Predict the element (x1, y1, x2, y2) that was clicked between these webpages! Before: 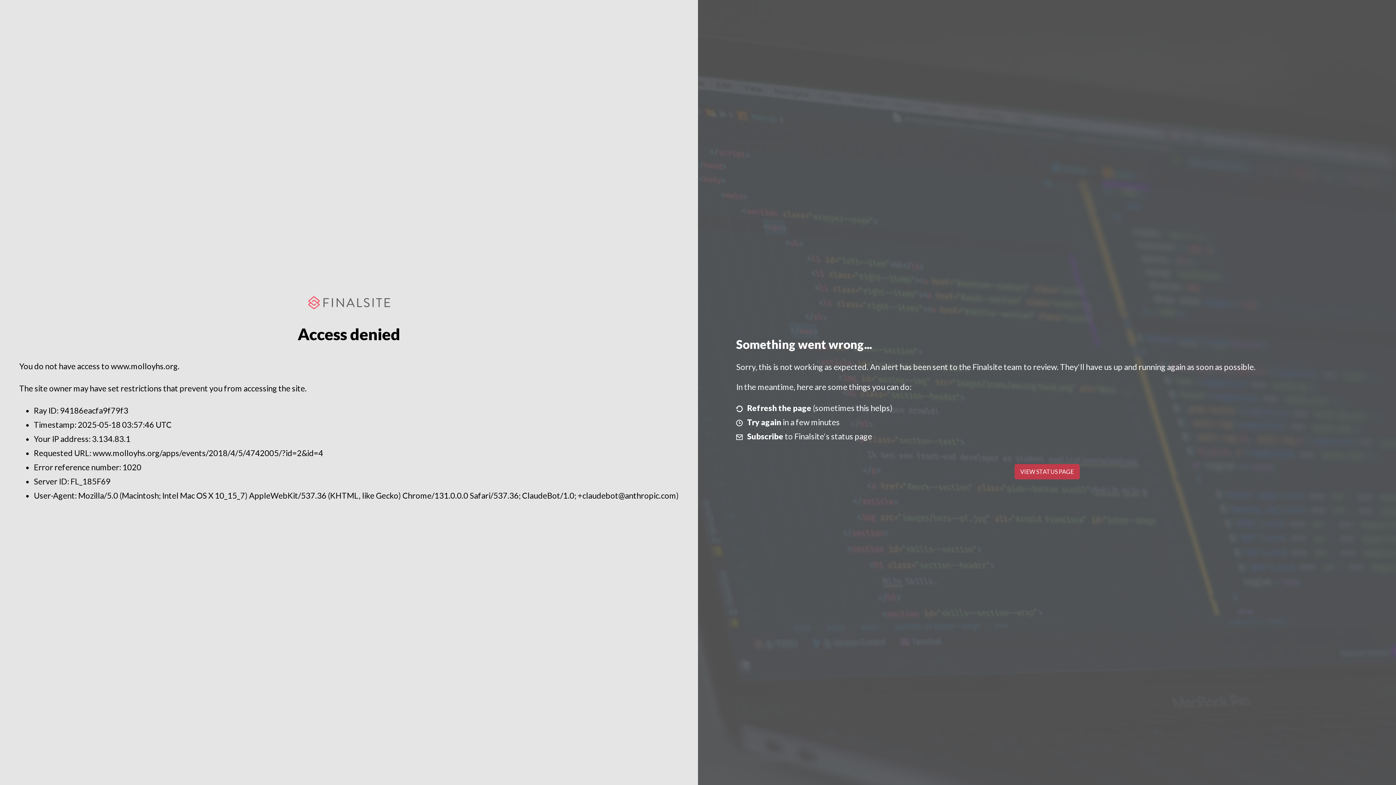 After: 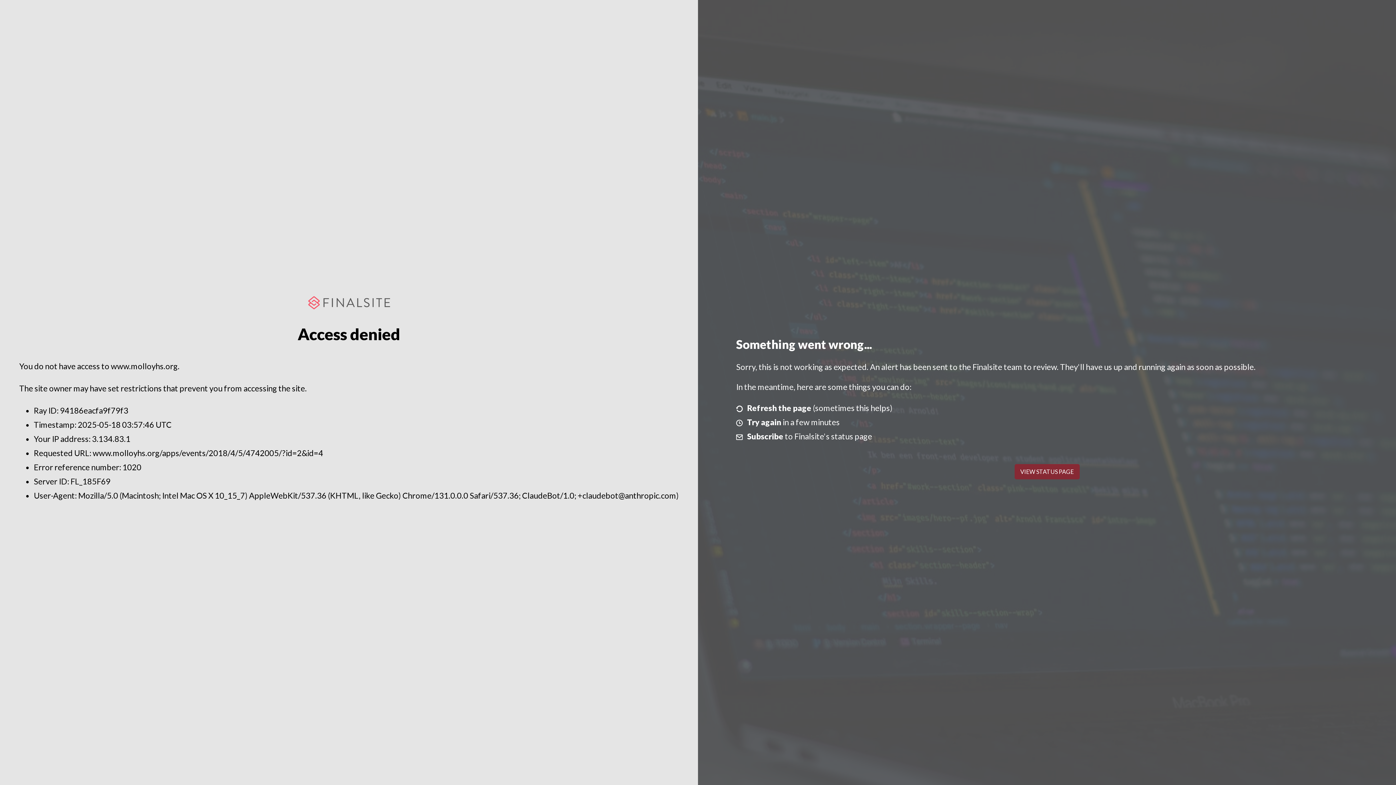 Action: bbox: (1014, 464, 1079, 479) label: VIEW STATUS PAGE